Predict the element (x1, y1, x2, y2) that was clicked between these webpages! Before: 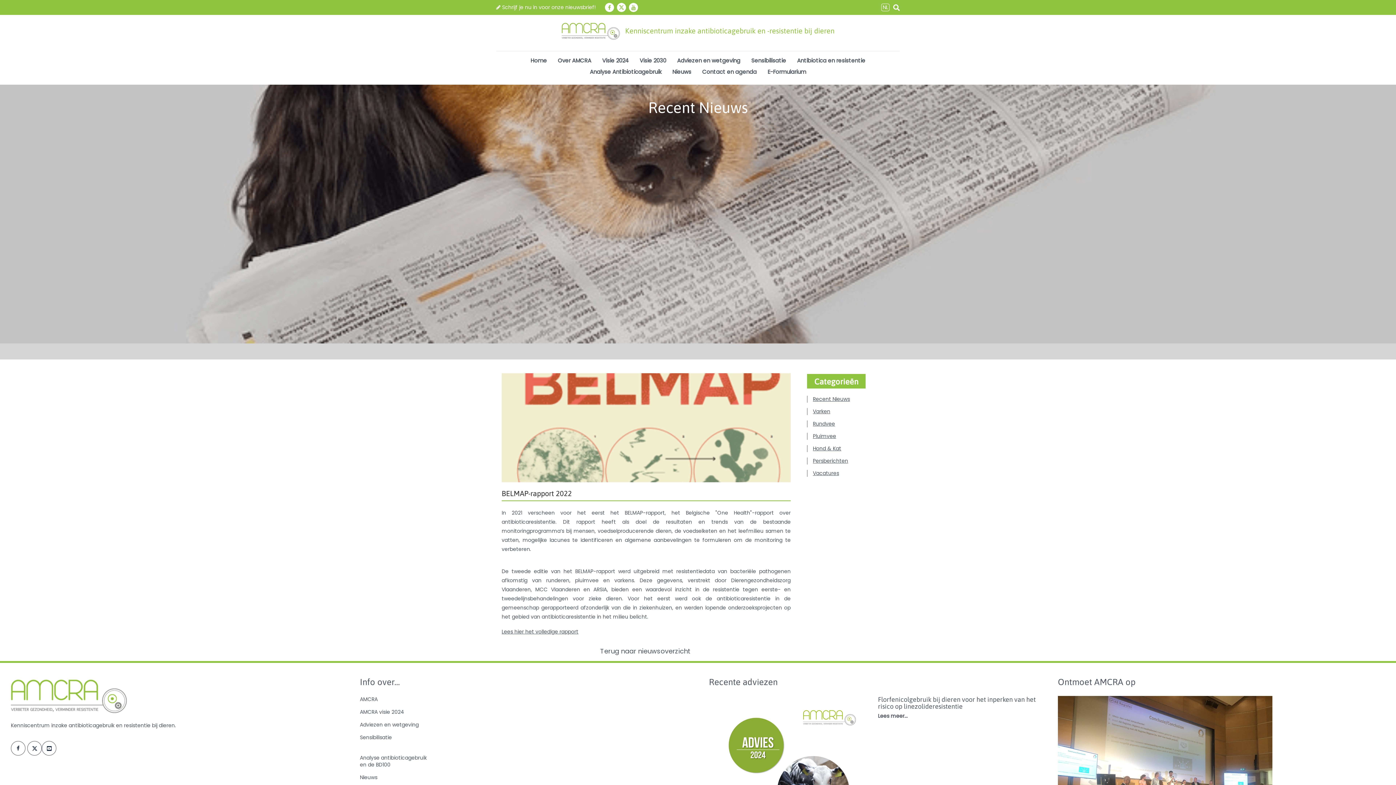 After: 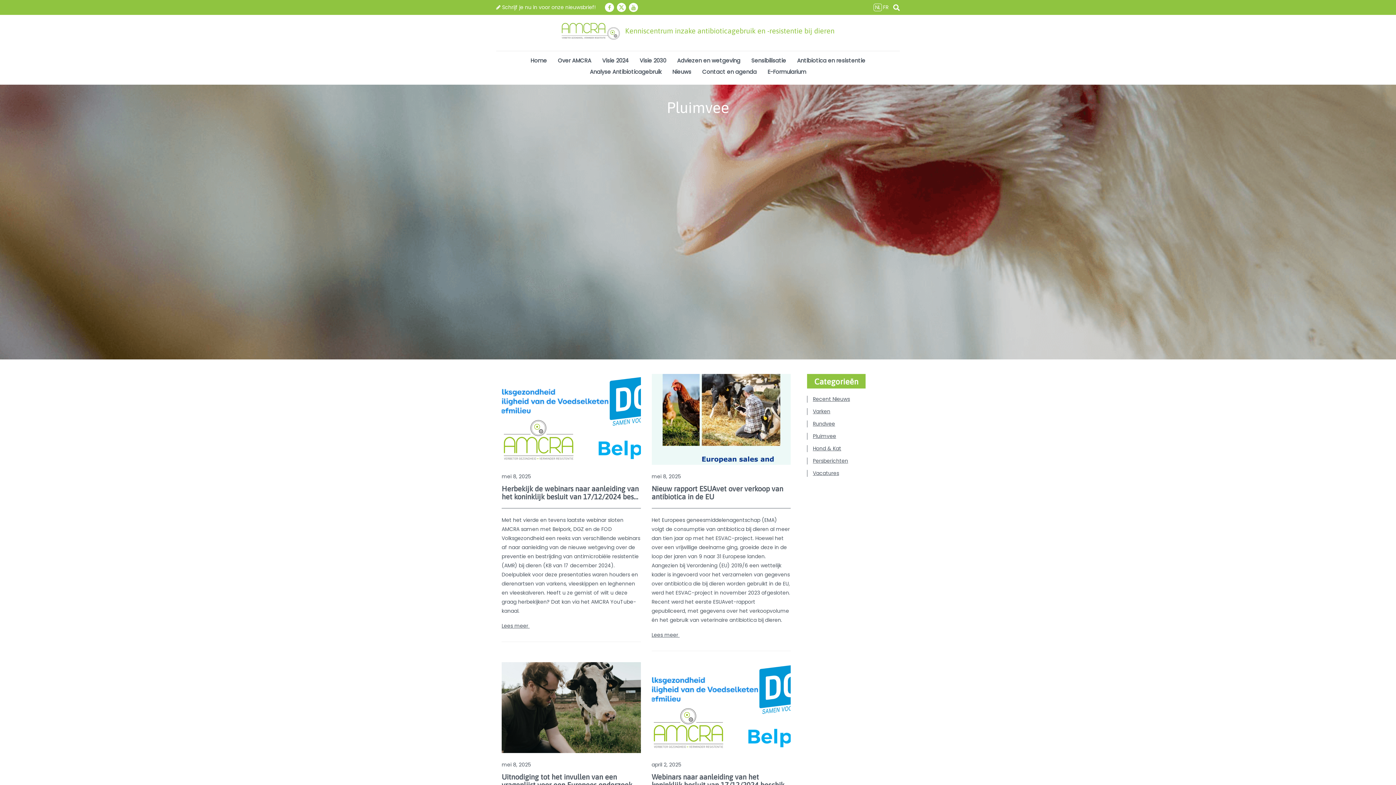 Action: label: Pluimvee bbox: (807, 433, 900, 440)